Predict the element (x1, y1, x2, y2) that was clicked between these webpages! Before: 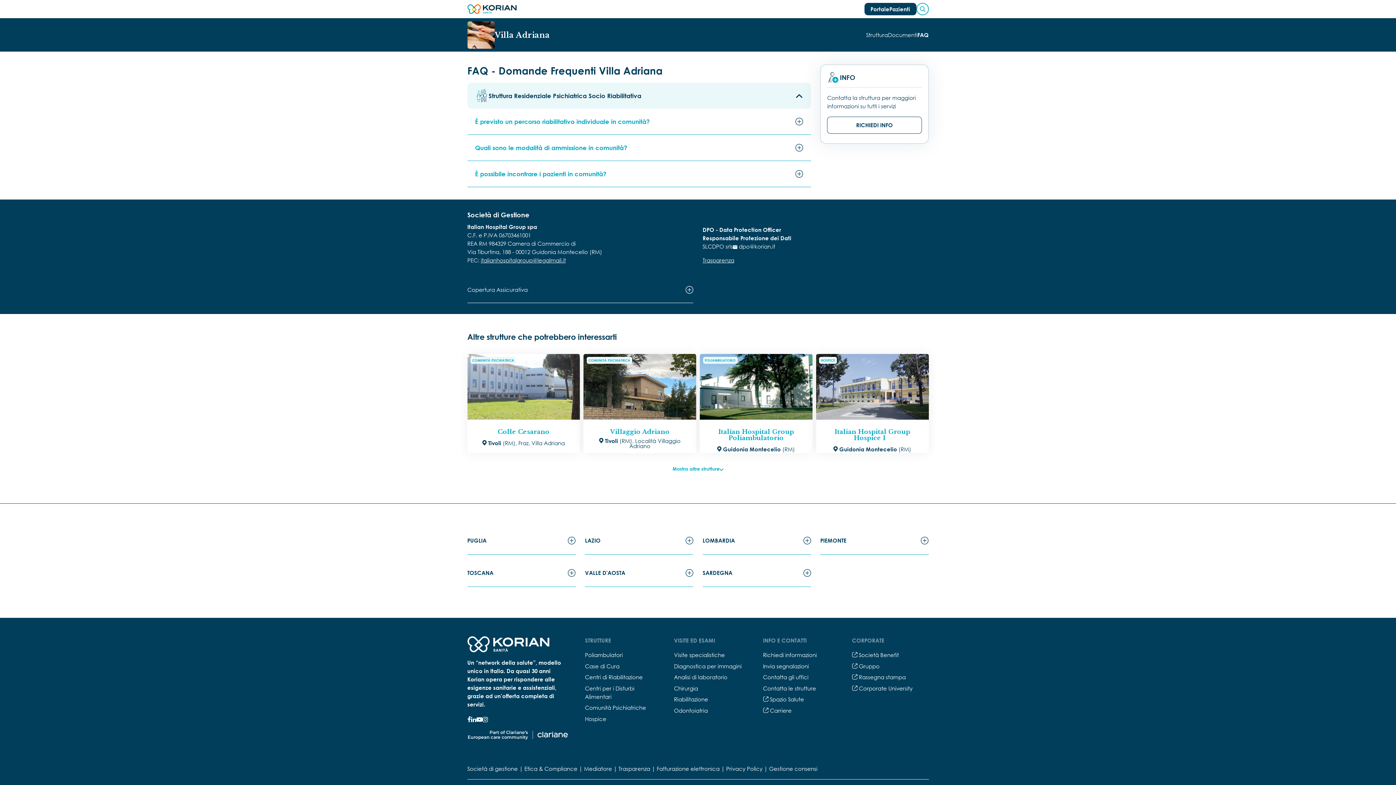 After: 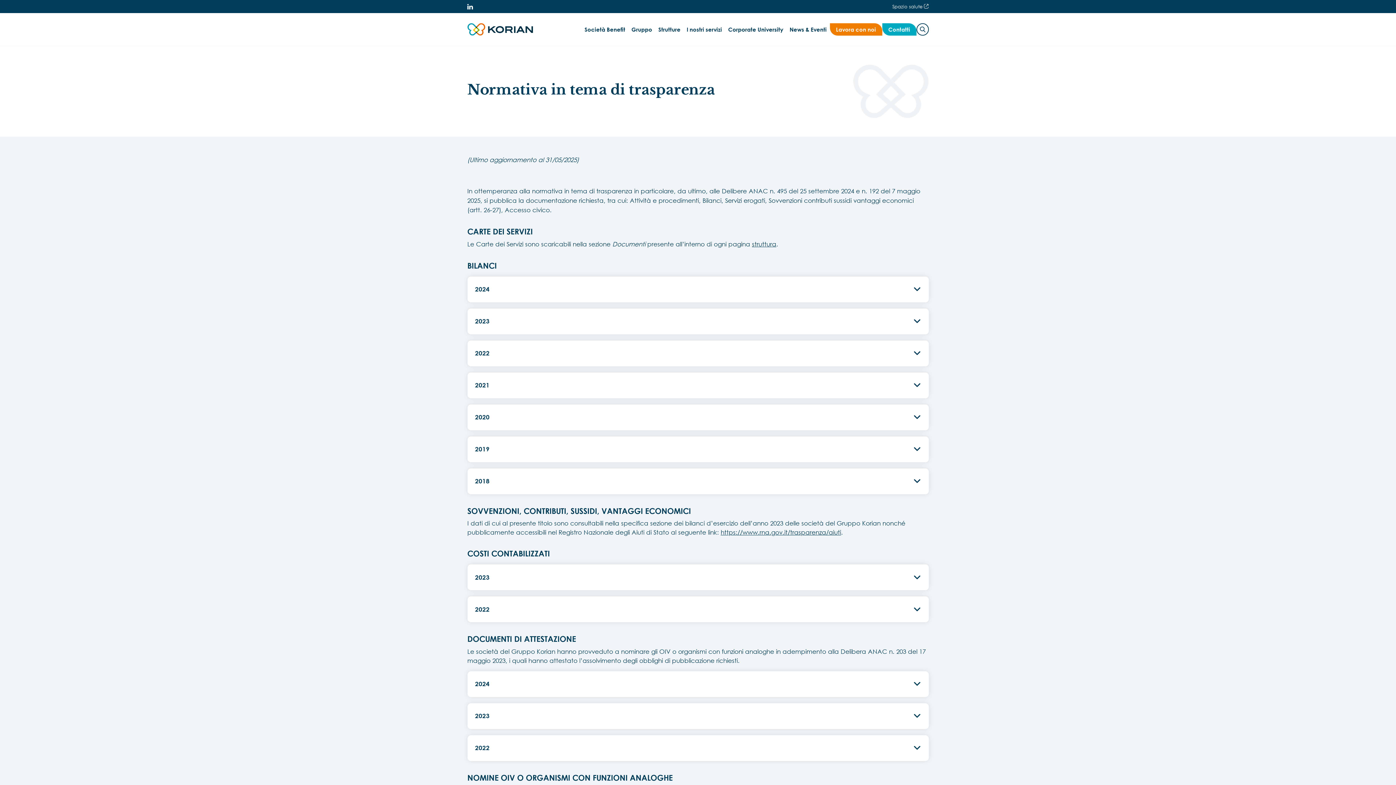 Action: label: Trasparenza bbox: (618, 765, 650, 772)